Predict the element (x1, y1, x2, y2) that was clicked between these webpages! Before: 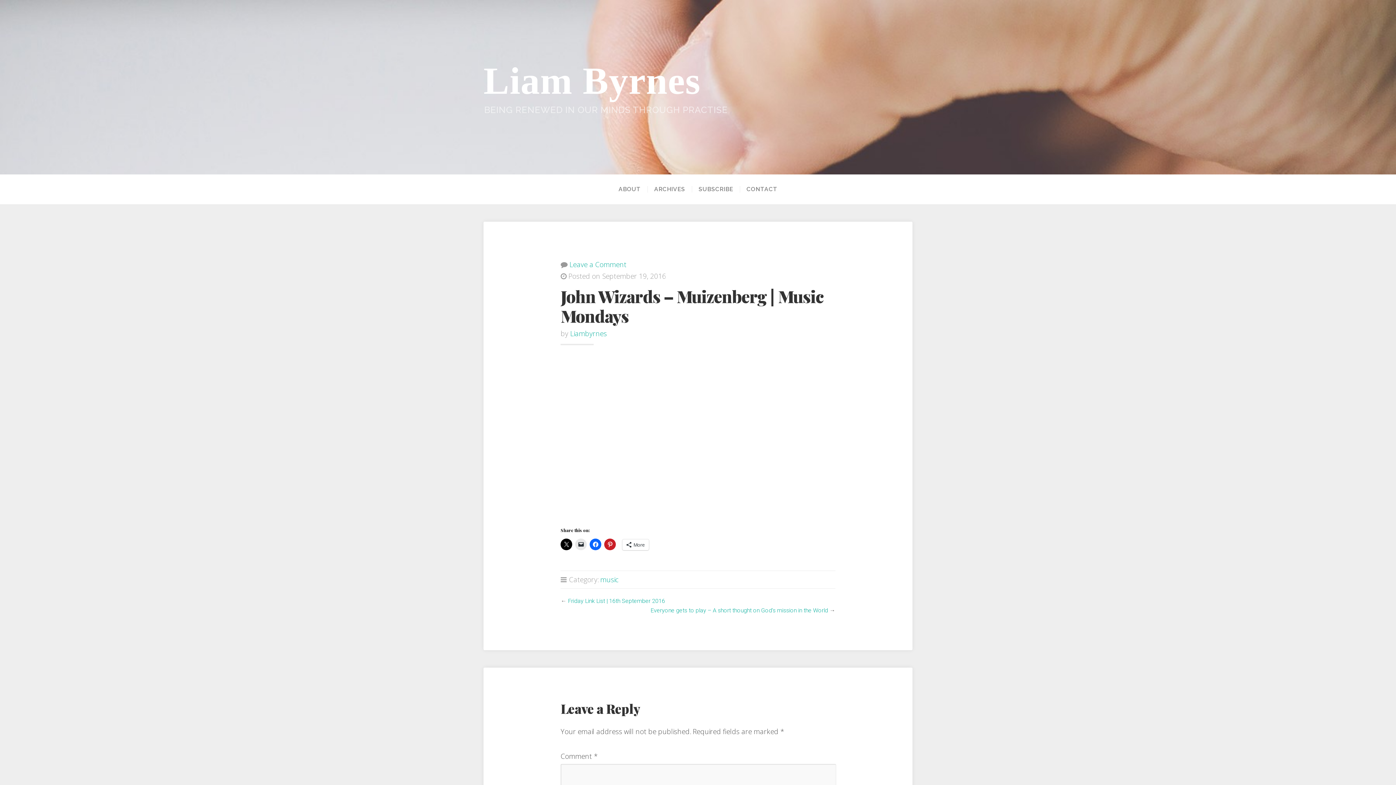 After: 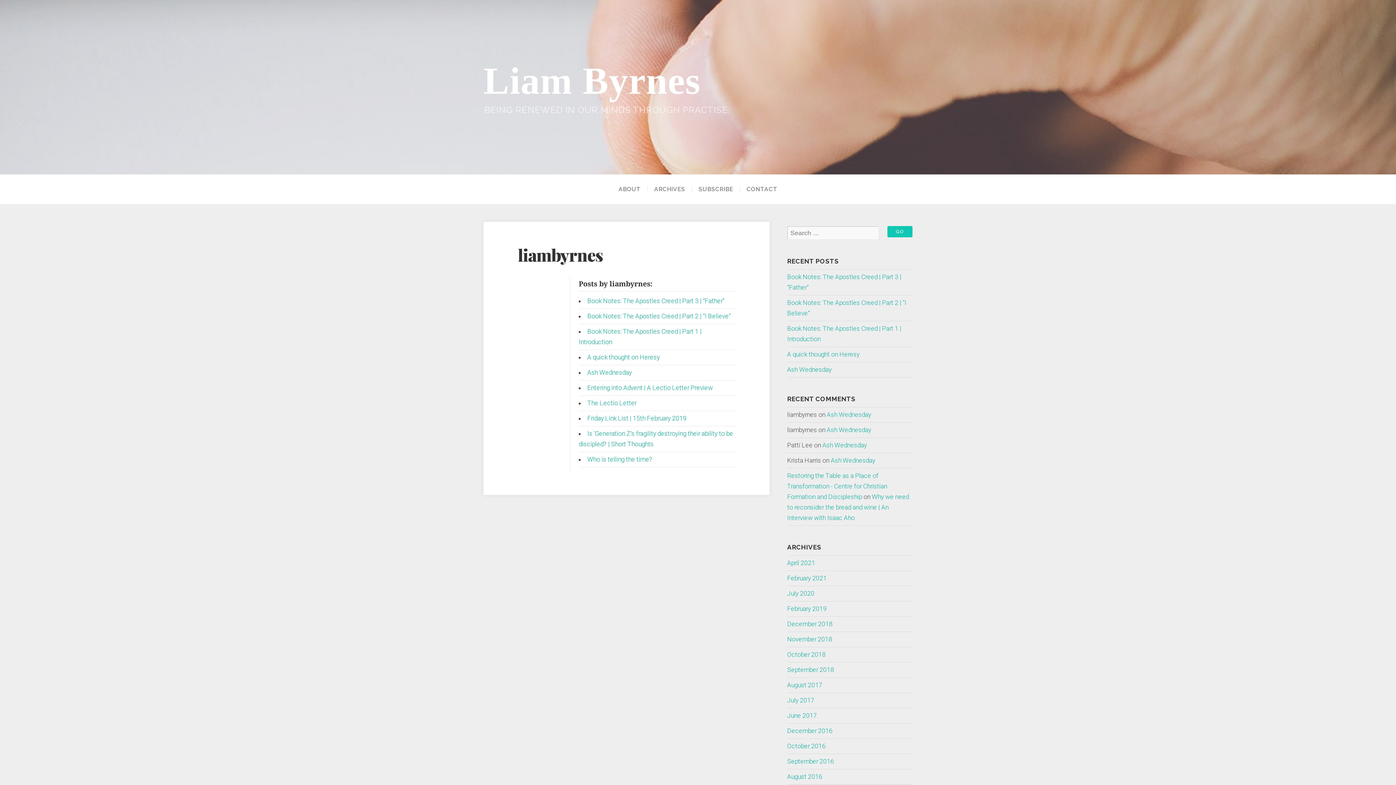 Action: bbox: (570, 329, 607, 338) label: Liambyrnes